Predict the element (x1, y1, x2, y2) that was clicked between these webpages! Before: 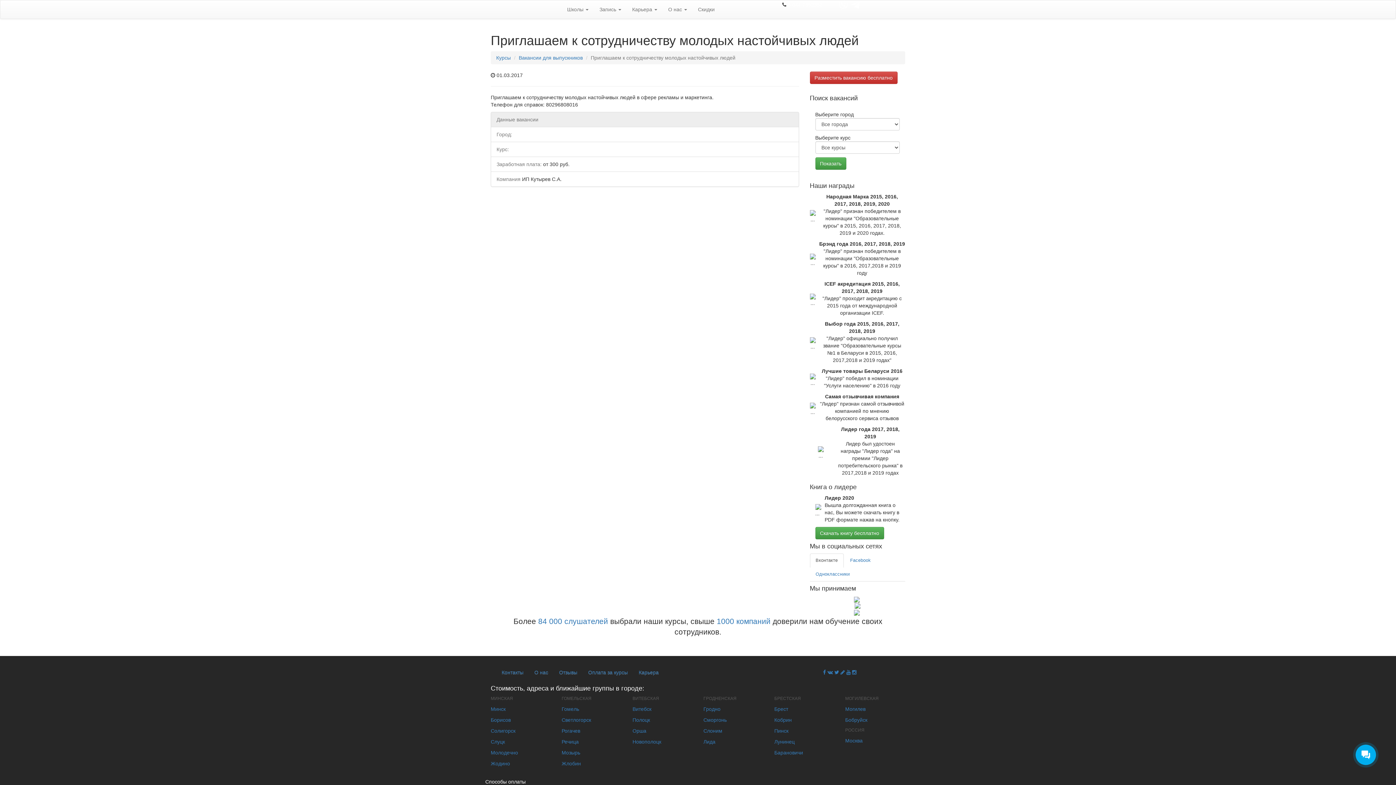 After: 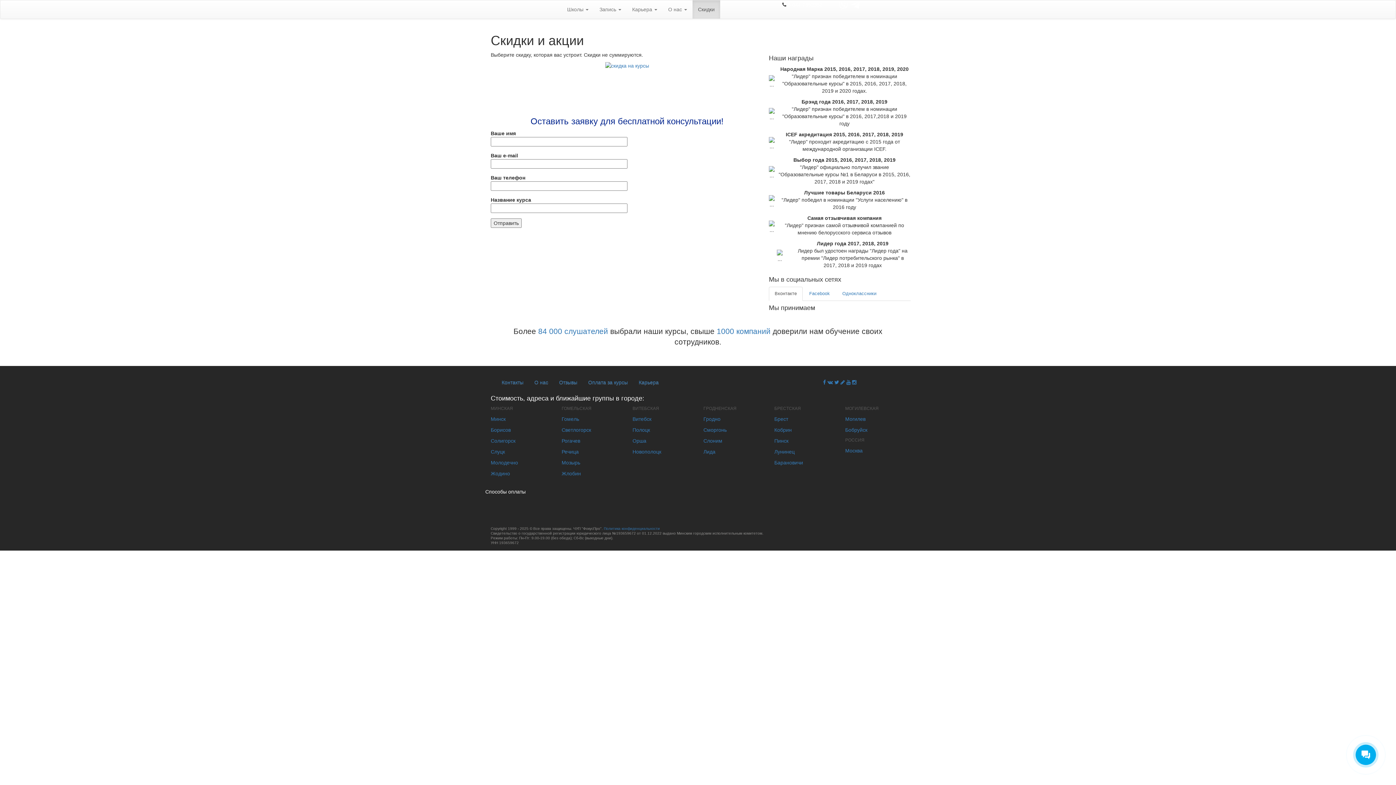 Action: label: Скидки bbox: (692, 0, 720, 18)